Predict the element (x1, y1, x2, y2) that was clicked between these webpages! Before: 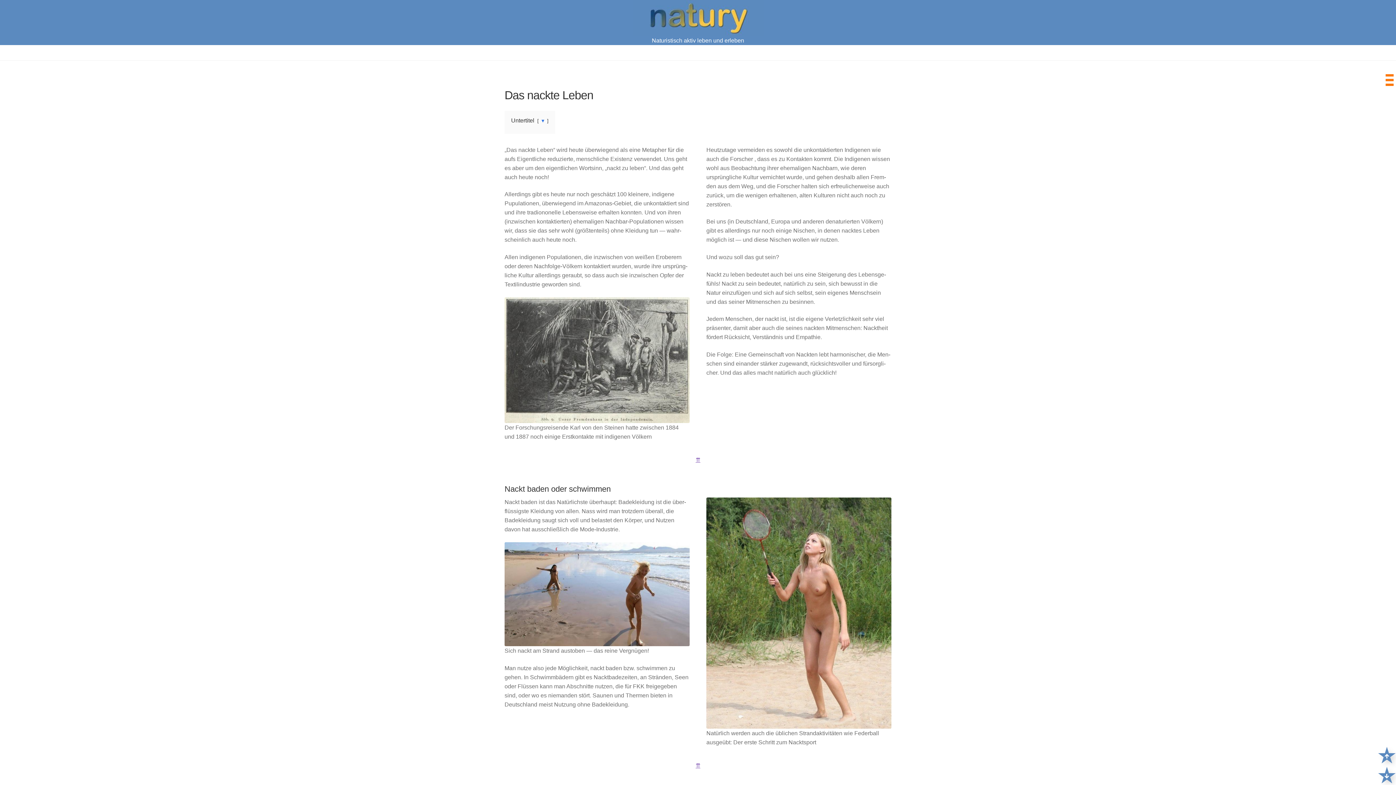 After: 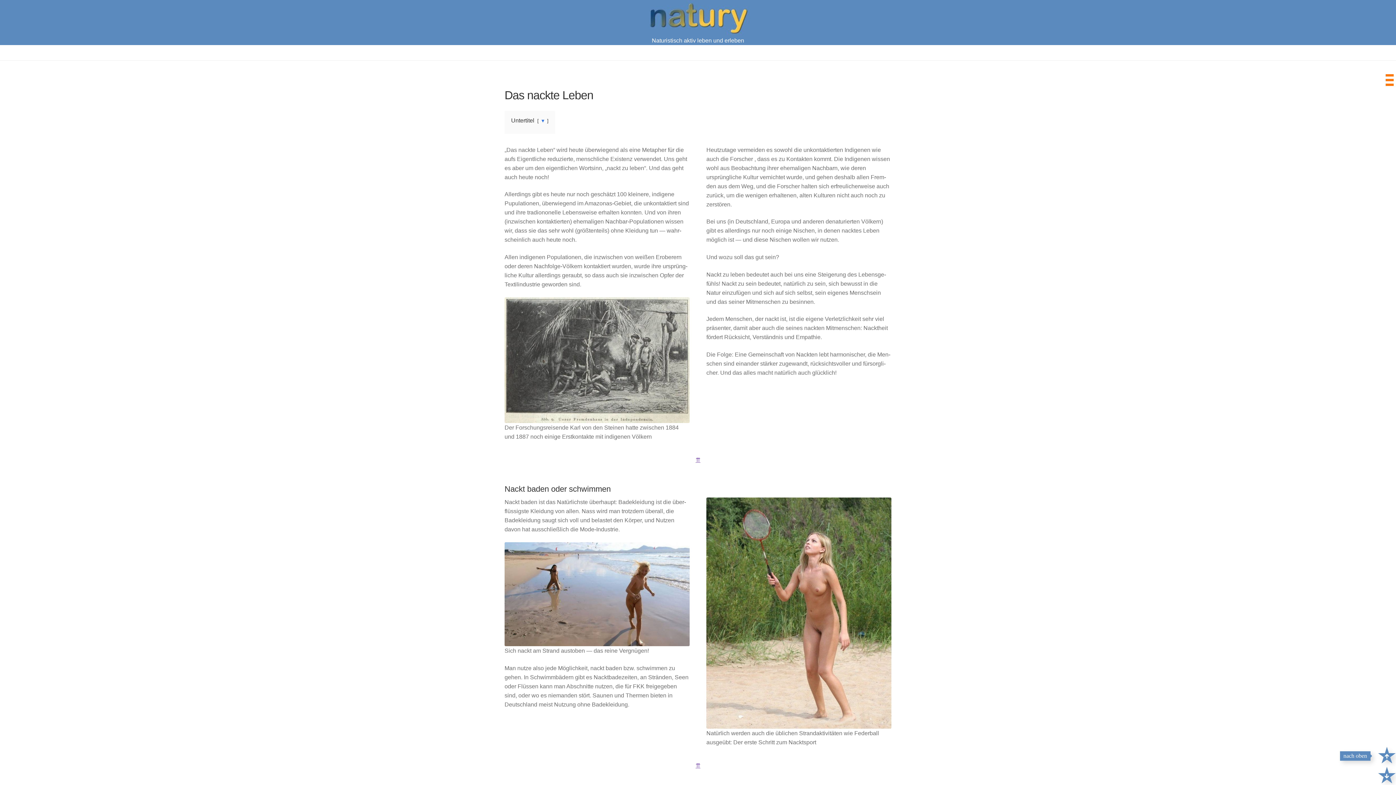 Action: bbox: (1378, 747, 1396, 765)